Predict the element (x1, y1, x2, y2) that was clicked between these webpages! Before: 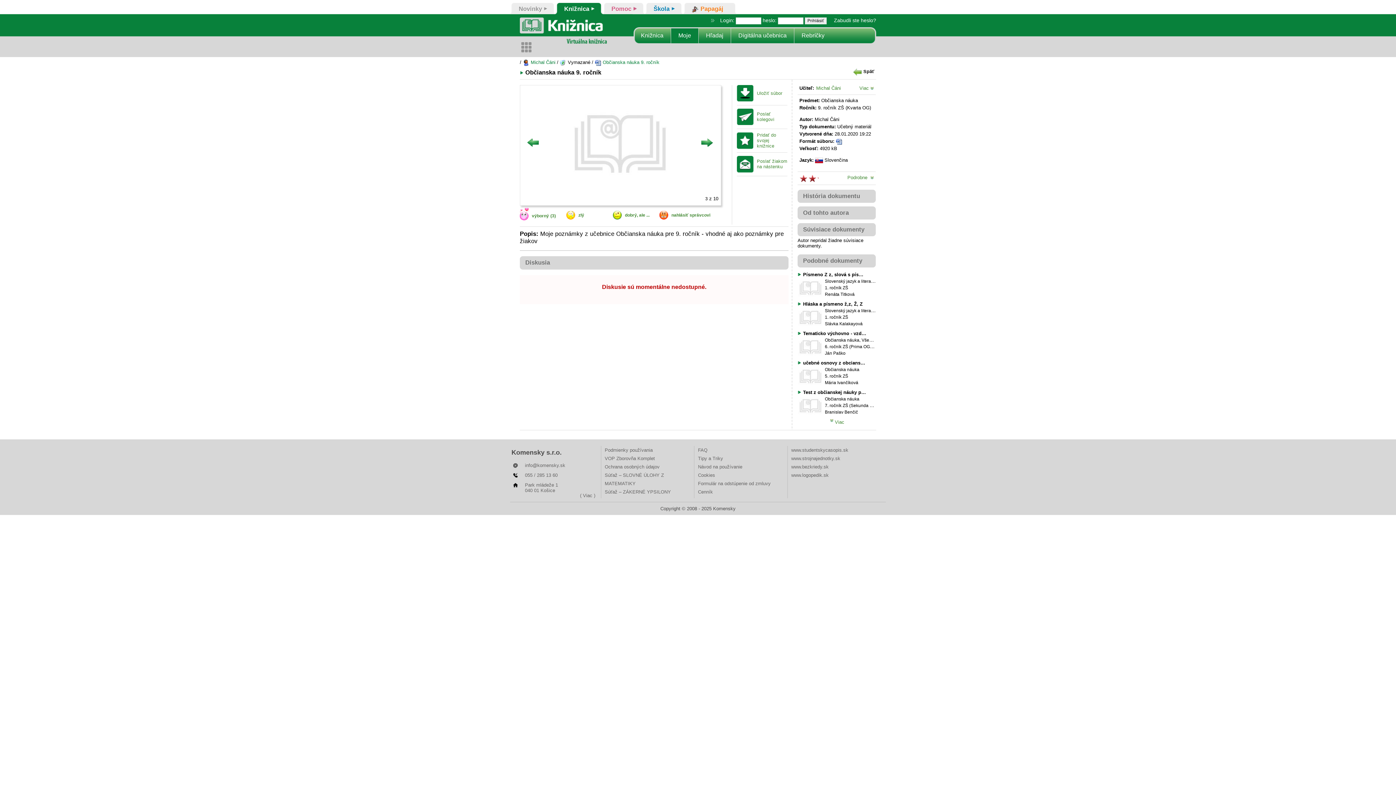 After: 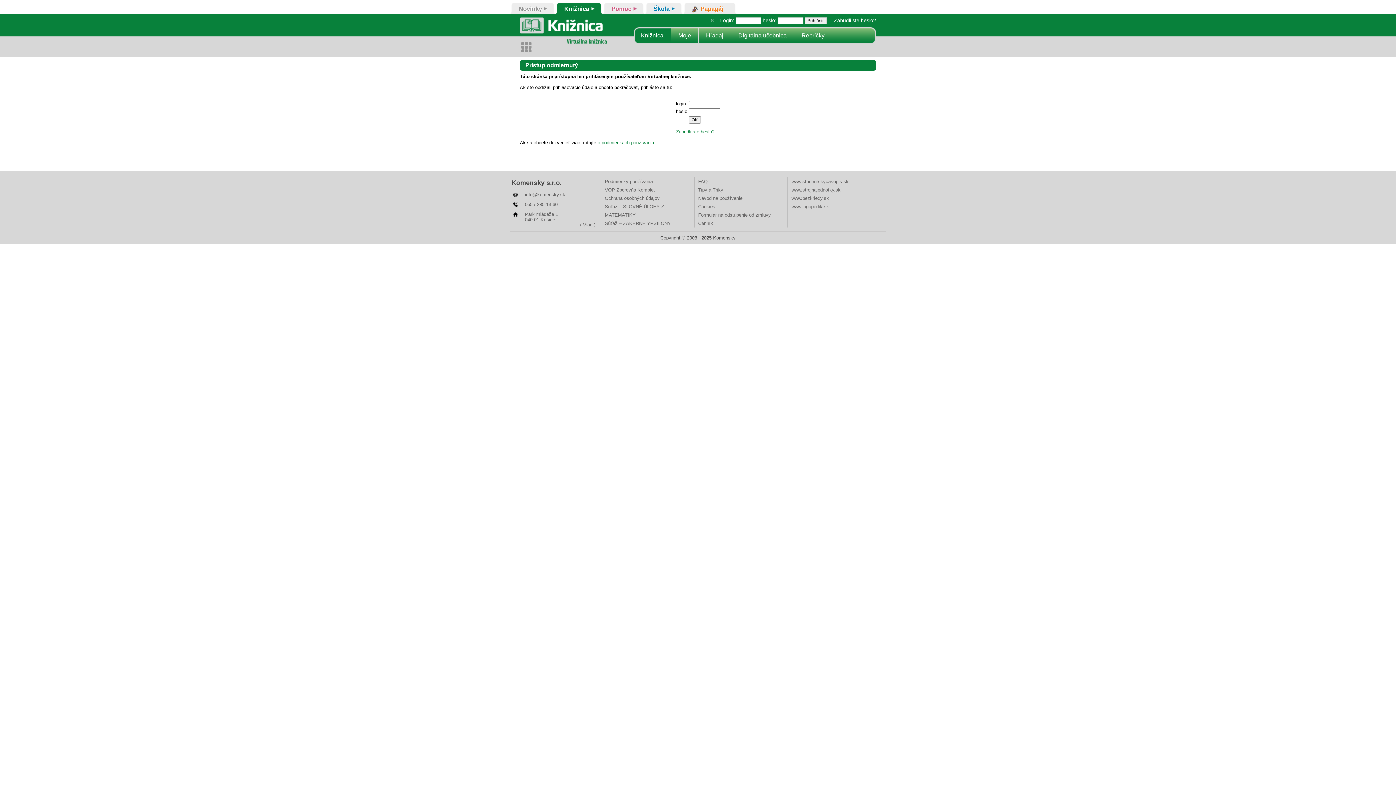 Action: label: Michal Čáni bbox: (816, 85, 841, 90)